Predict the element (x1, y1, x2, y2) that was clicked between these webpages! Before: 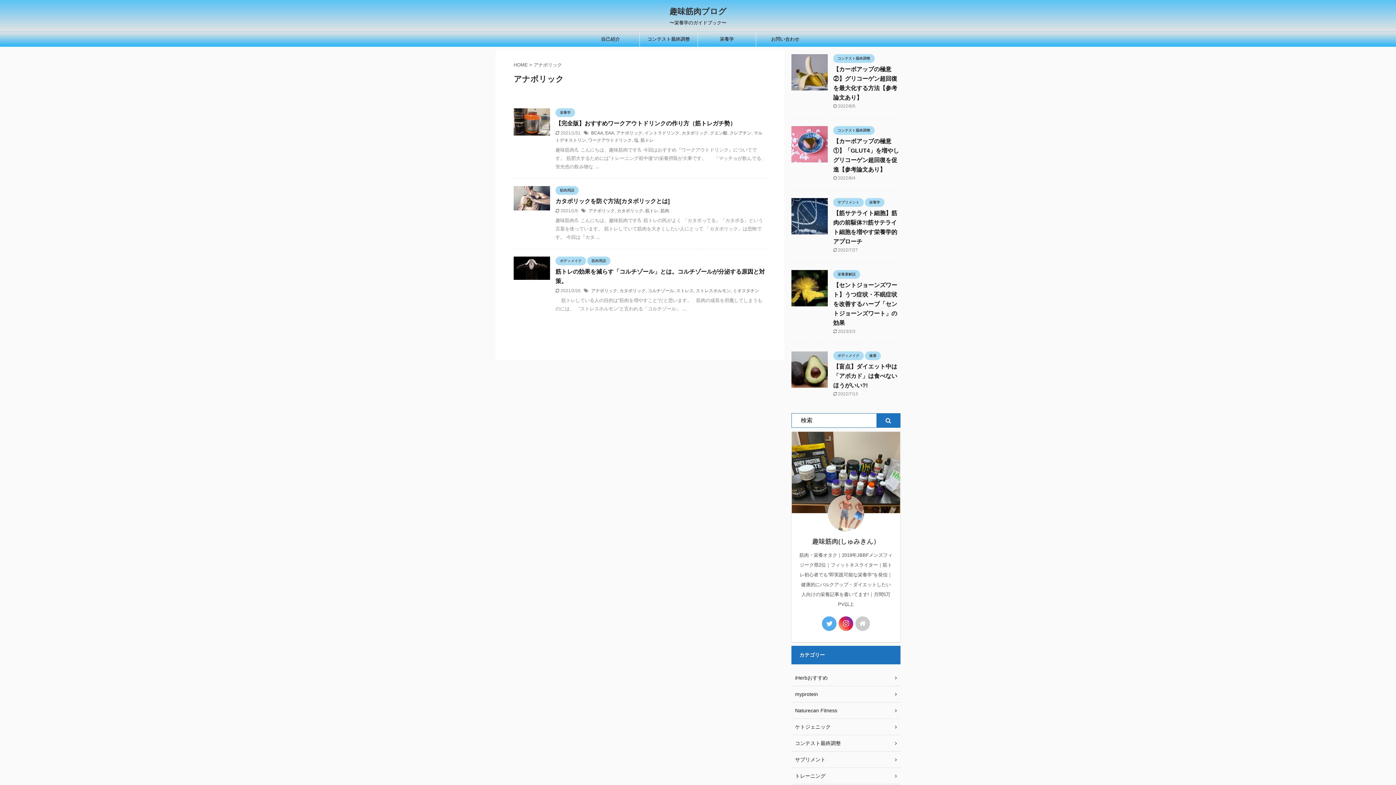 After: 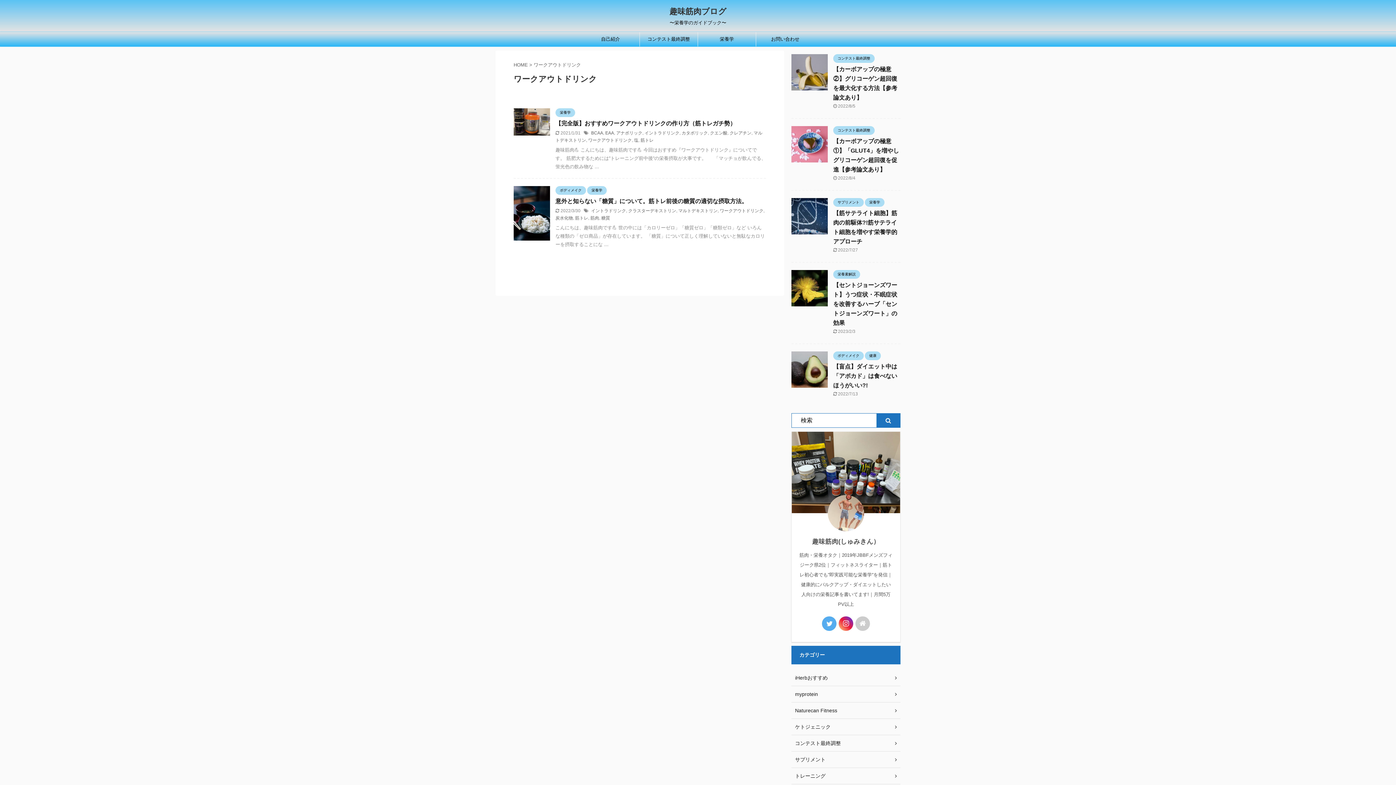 Action: bbox: (588, 137, 632, 142) label: ワークアウトドリンク